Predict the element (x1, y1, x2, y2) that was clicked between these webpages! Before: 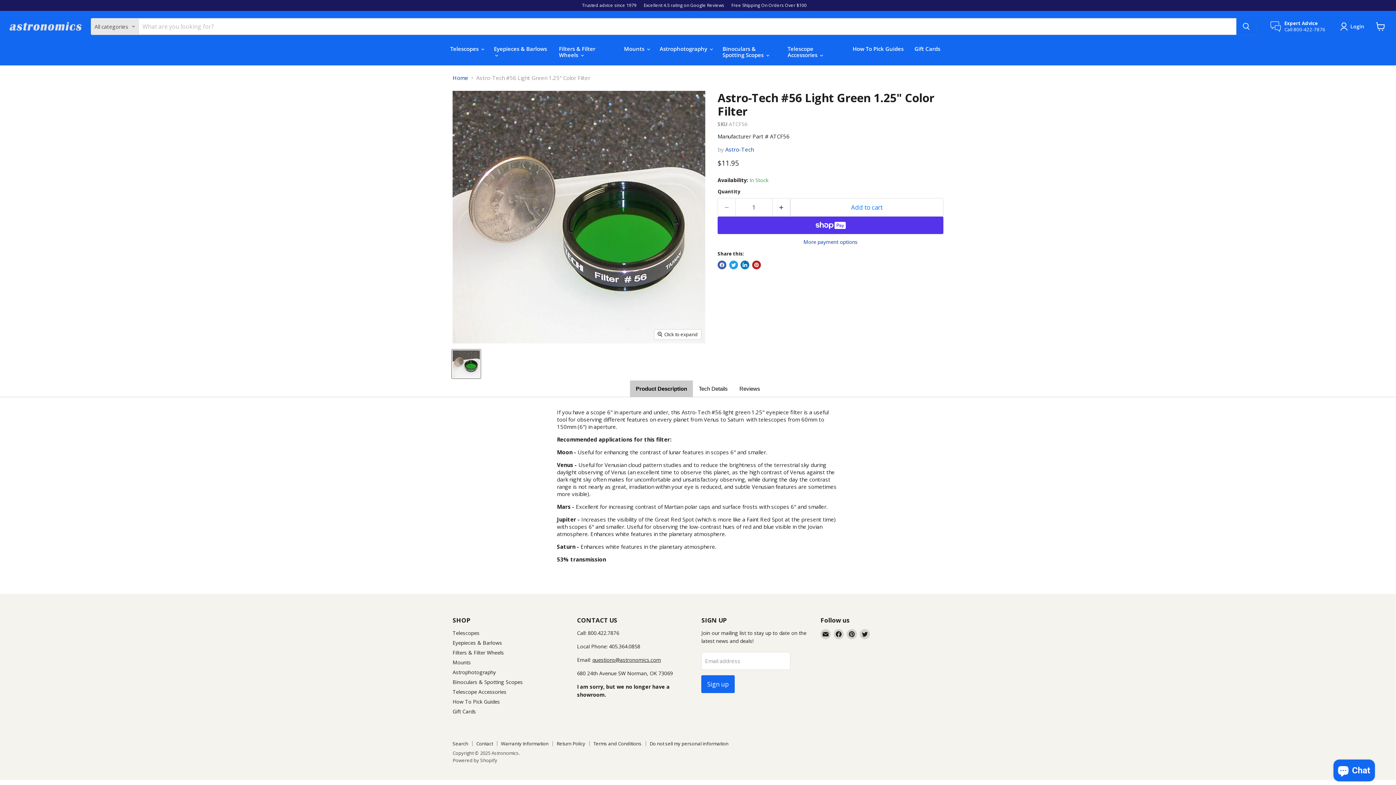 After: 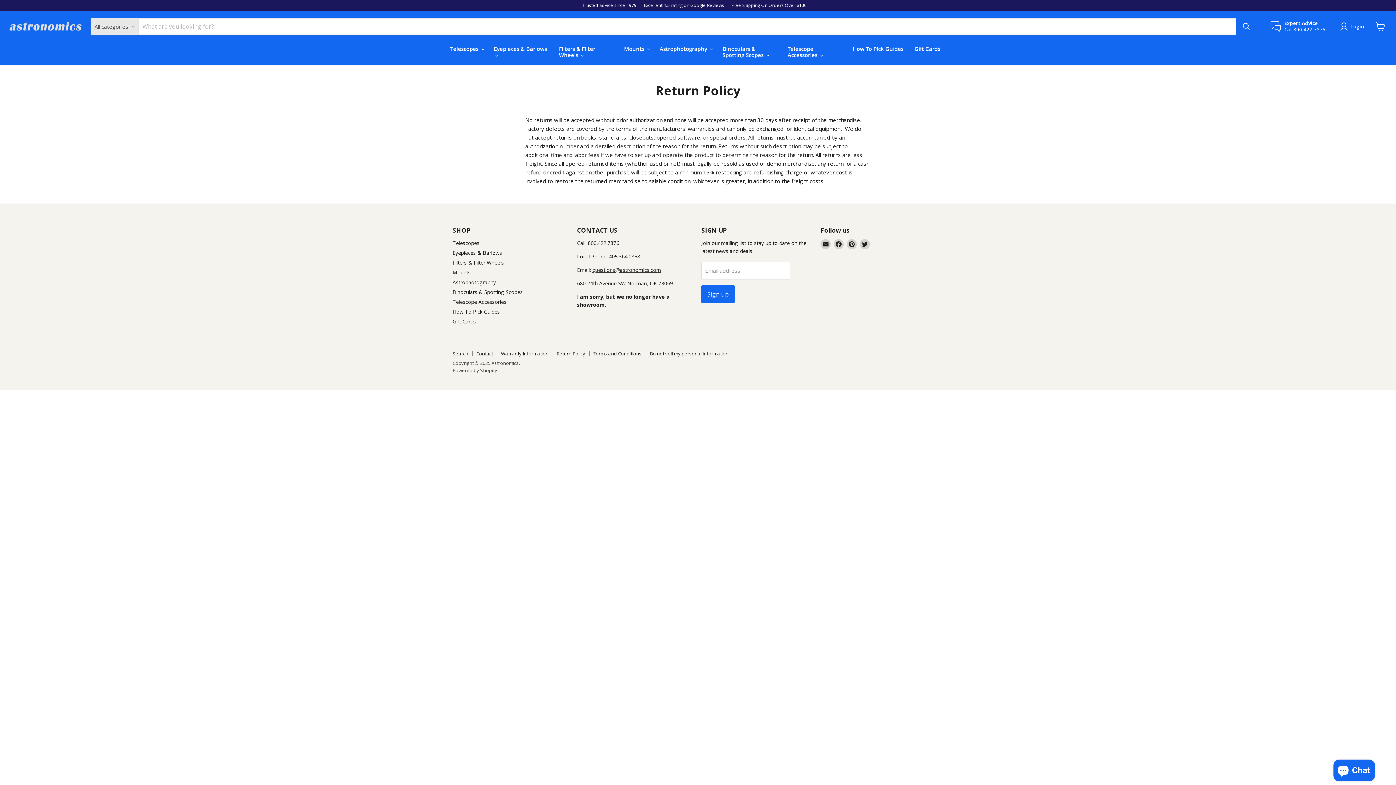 Action: bbox: (556, 740, 585, 747) label: Return Policy